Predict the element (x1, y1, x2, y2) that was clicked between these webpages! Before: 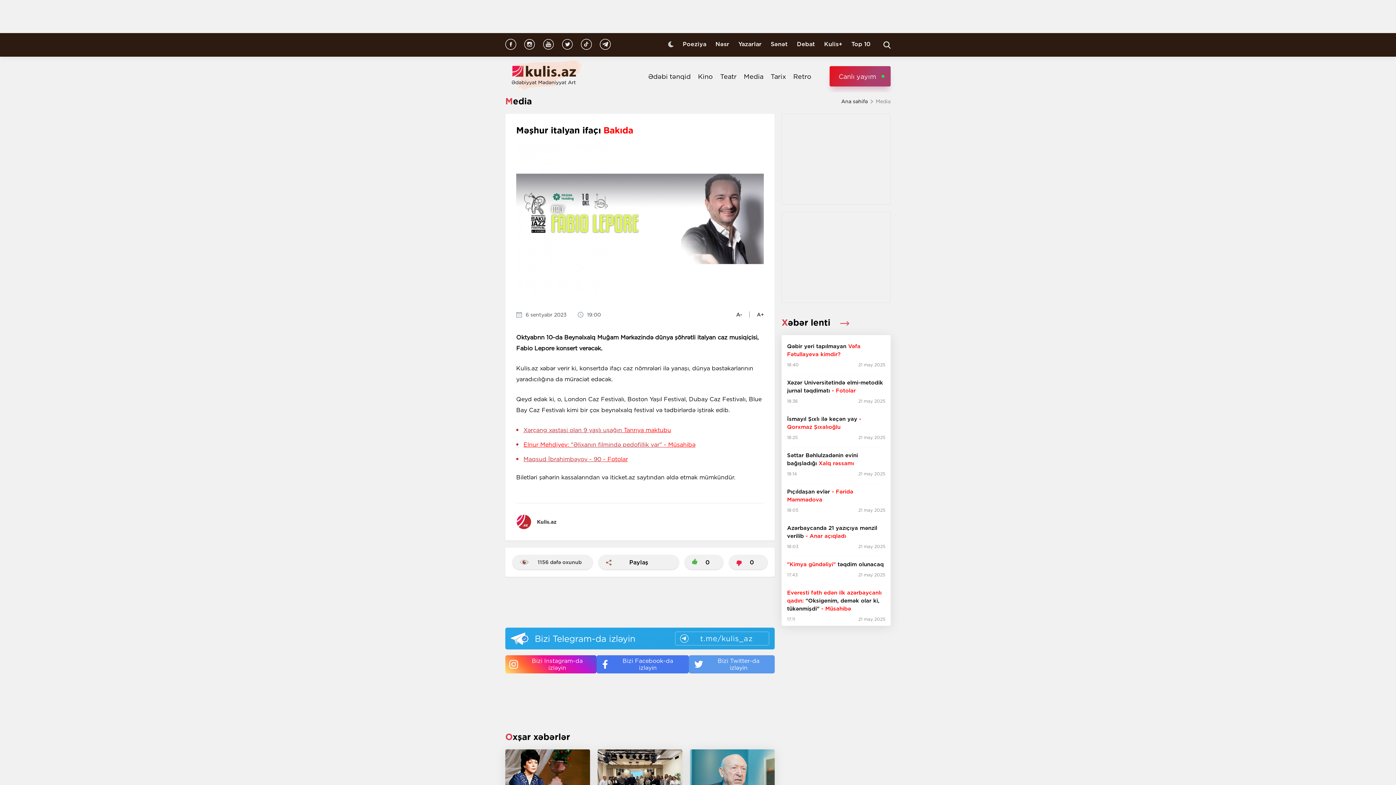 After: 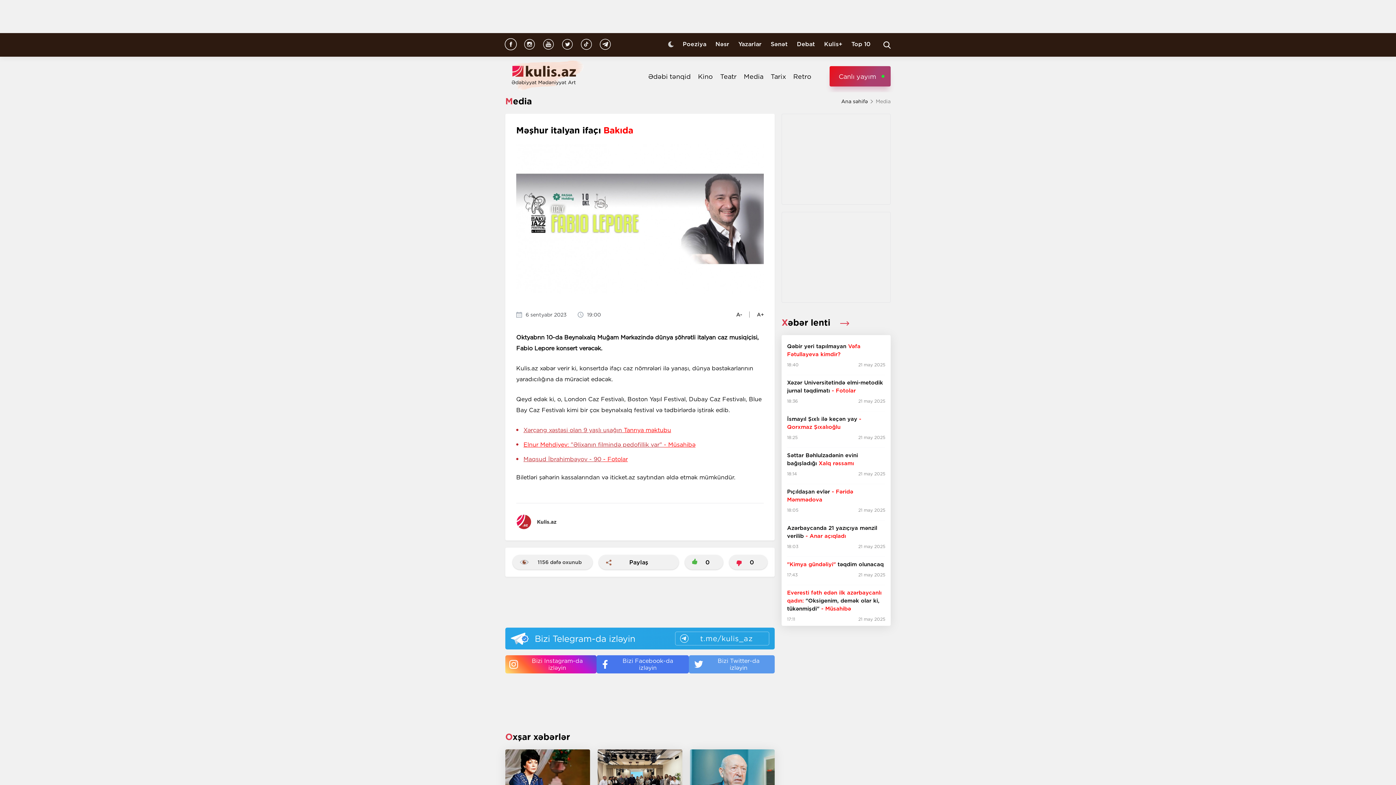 Action: bbox: (505, 38, 516, 51)